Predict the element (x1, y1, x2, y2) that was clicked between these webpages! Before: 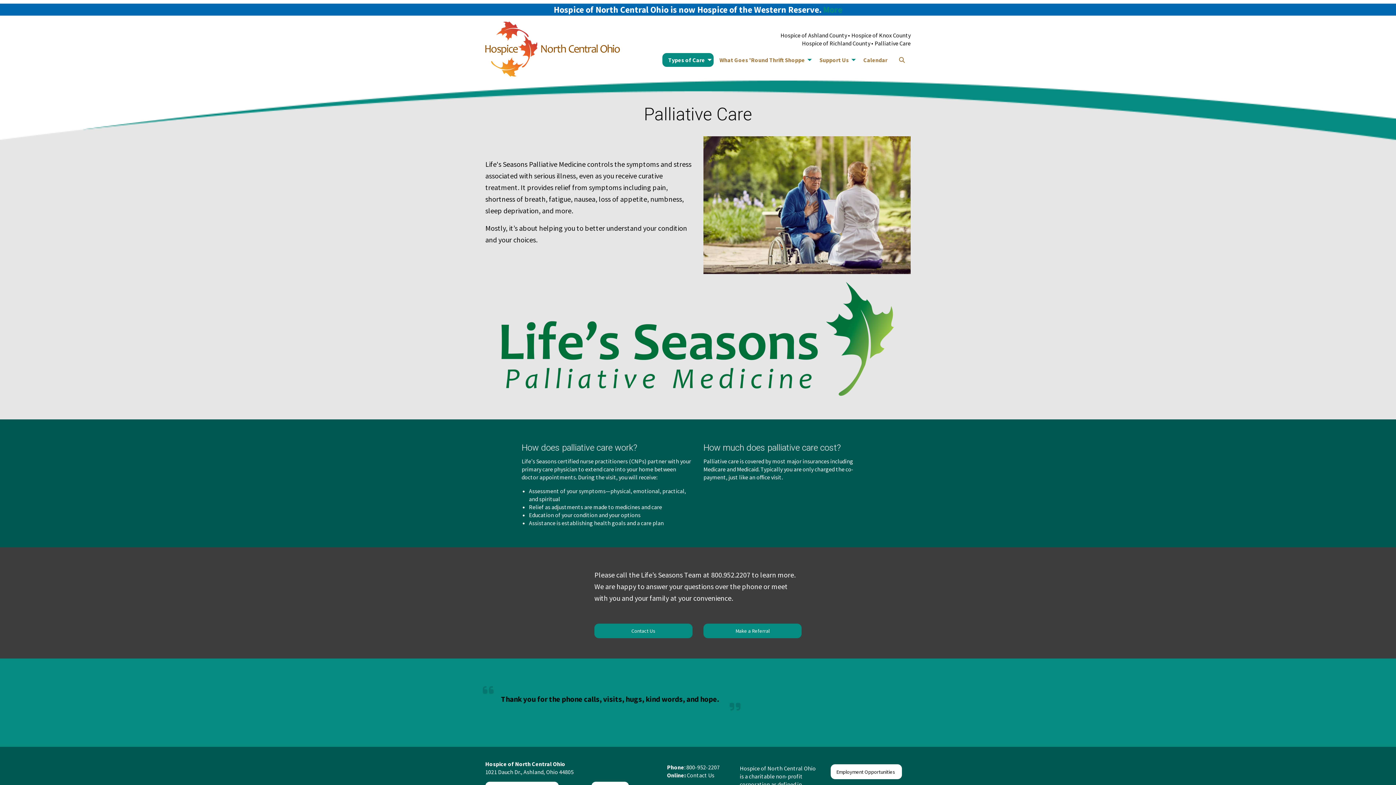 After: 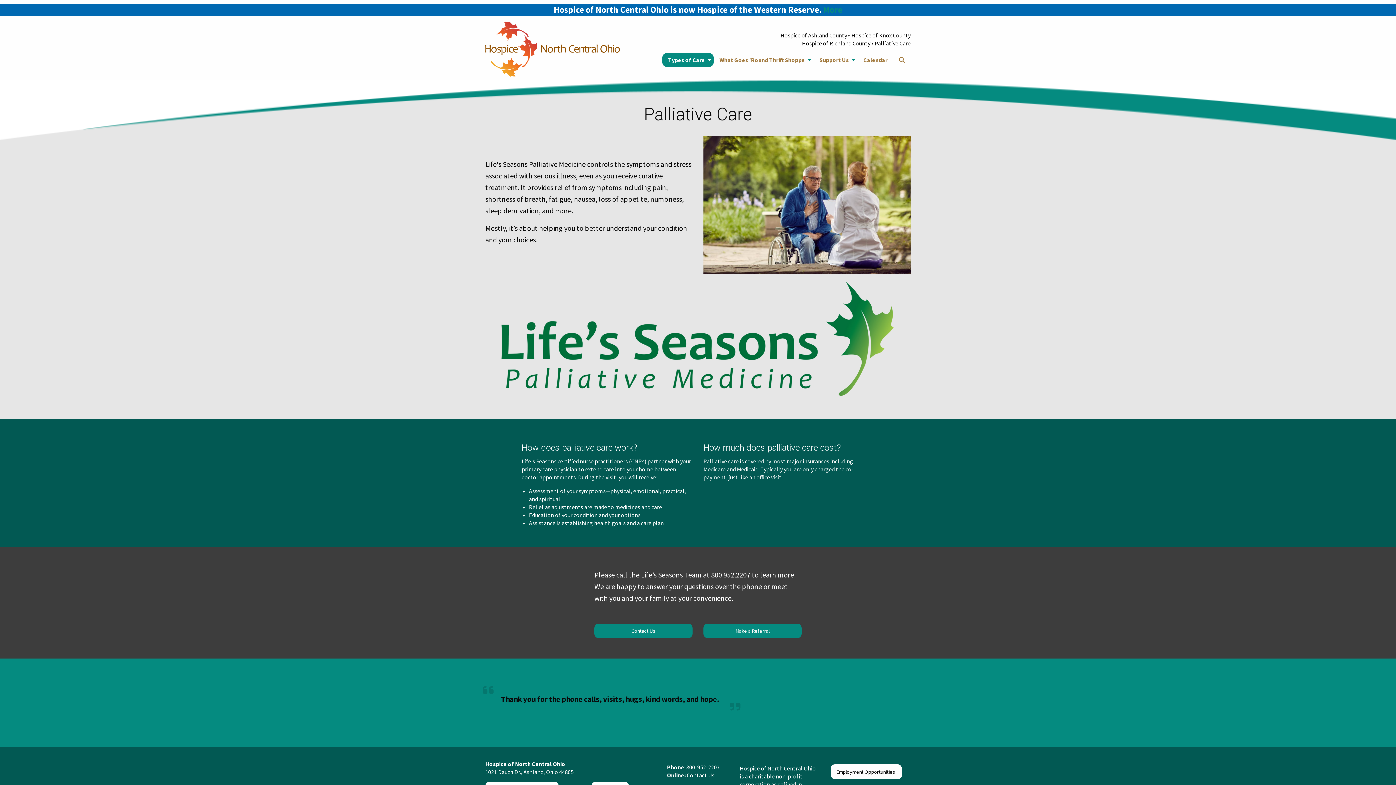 Action: bbox: (711, 570, 750, 579) label: 800.952.2207